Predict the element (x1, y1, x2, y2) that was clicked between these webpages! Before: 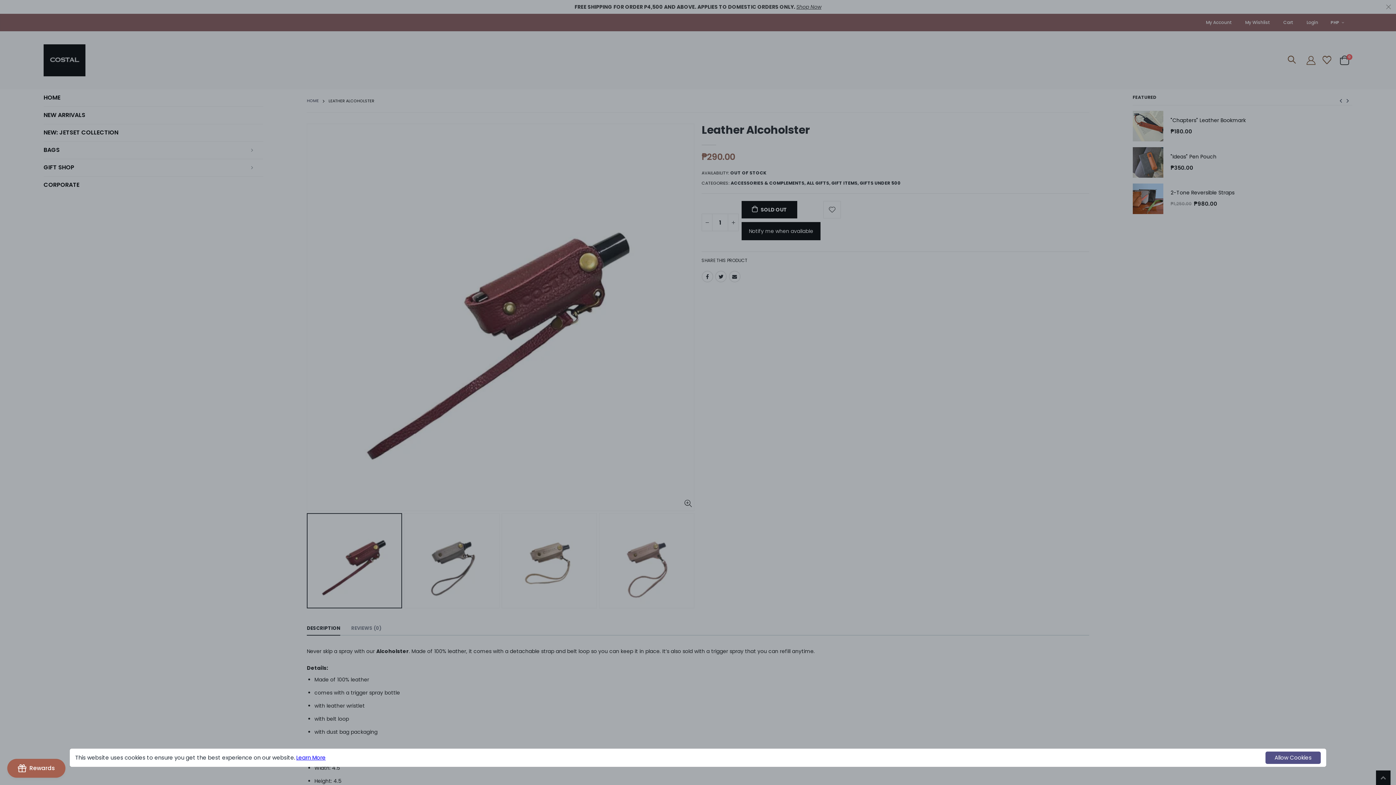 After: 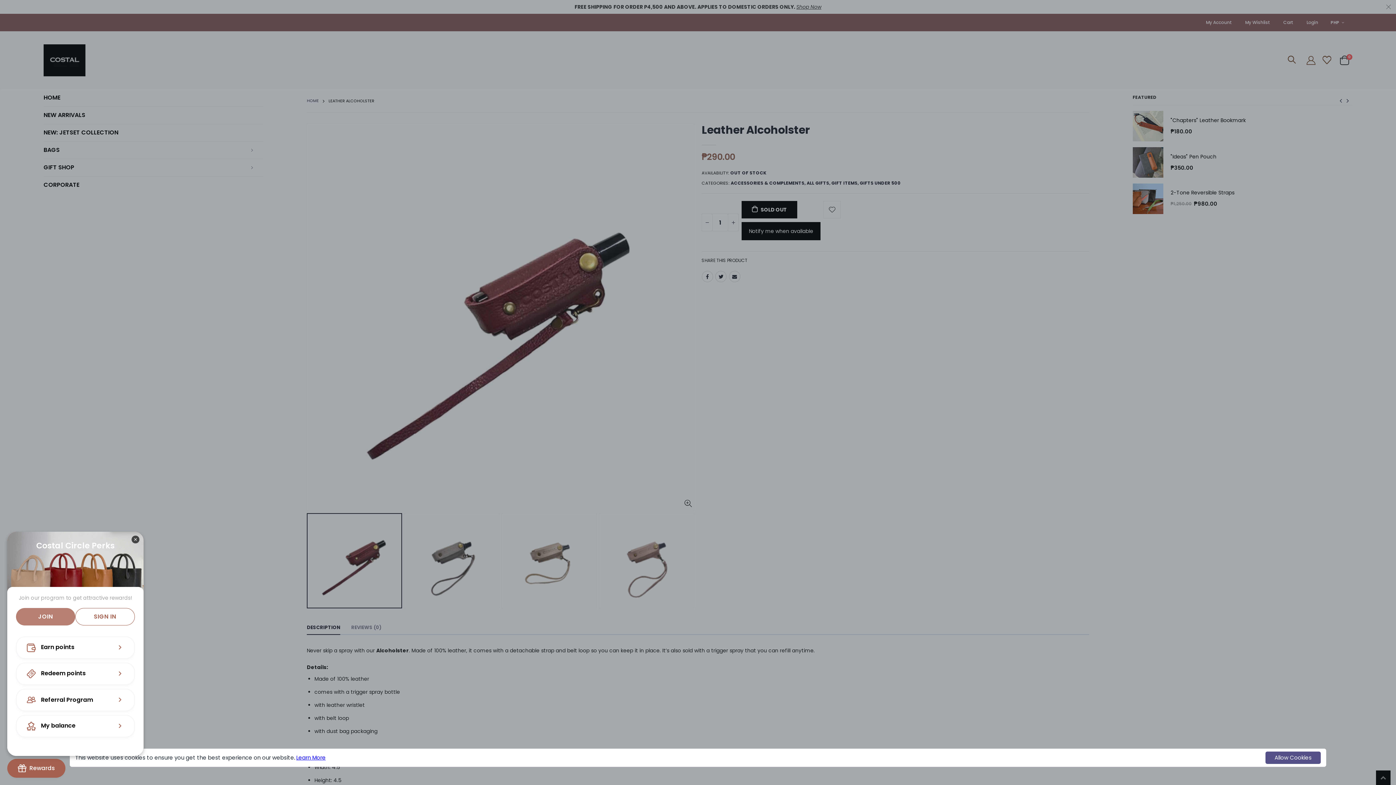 Action: label: BON-Loyalty-btn bbox: (7, 759, 65, 778)